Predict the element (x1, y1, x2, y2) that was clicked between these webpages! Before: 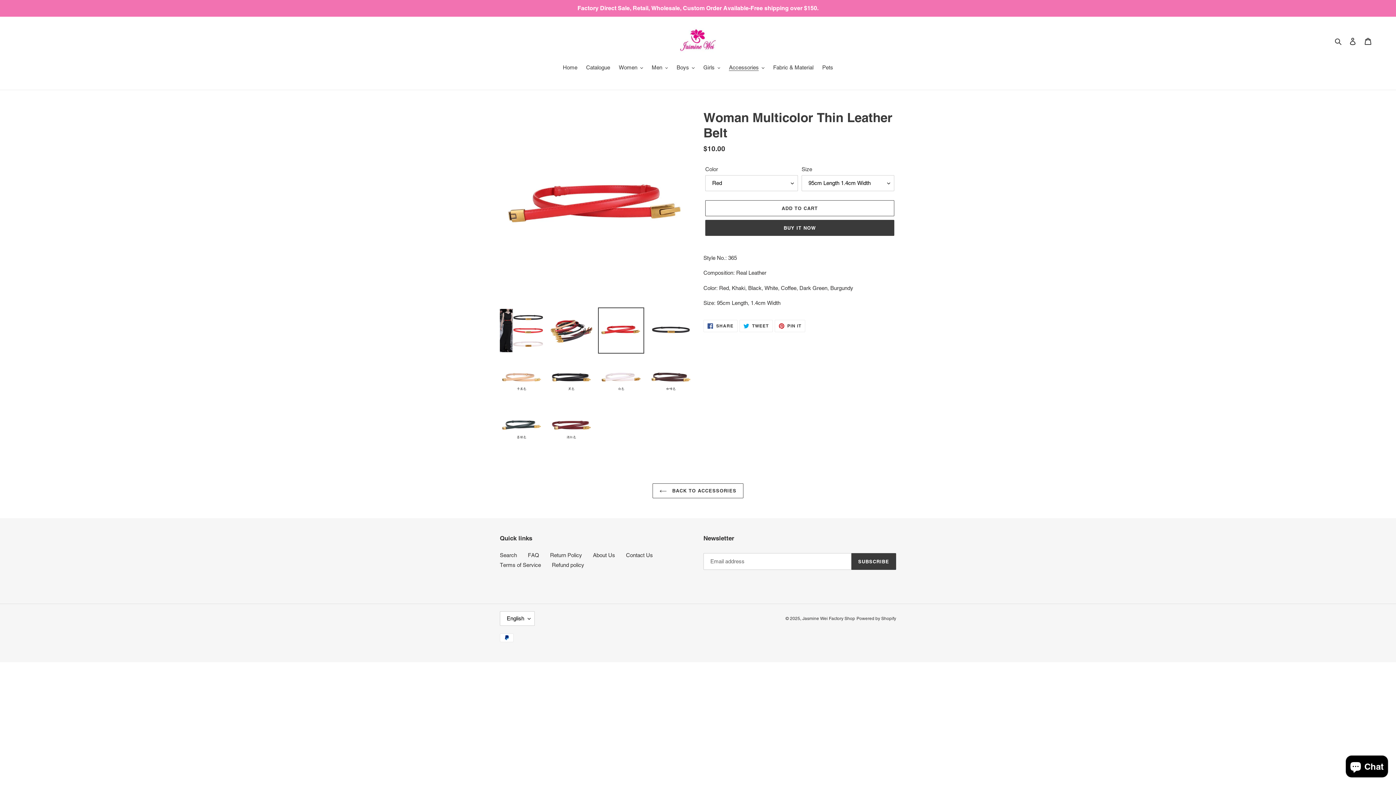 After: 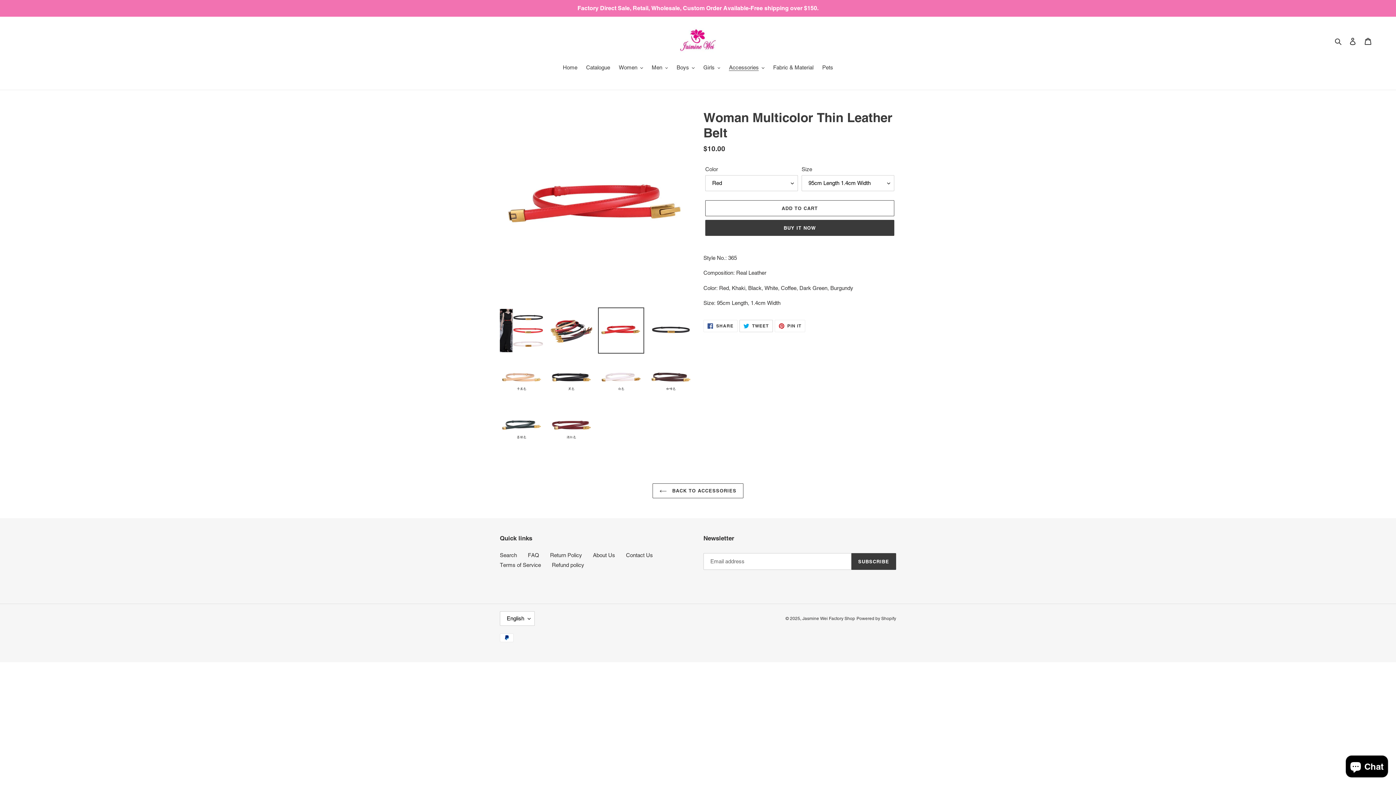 Action: bbox: (739, 320, 772, 332) label:  TWEET
TWEET ON TWITTER